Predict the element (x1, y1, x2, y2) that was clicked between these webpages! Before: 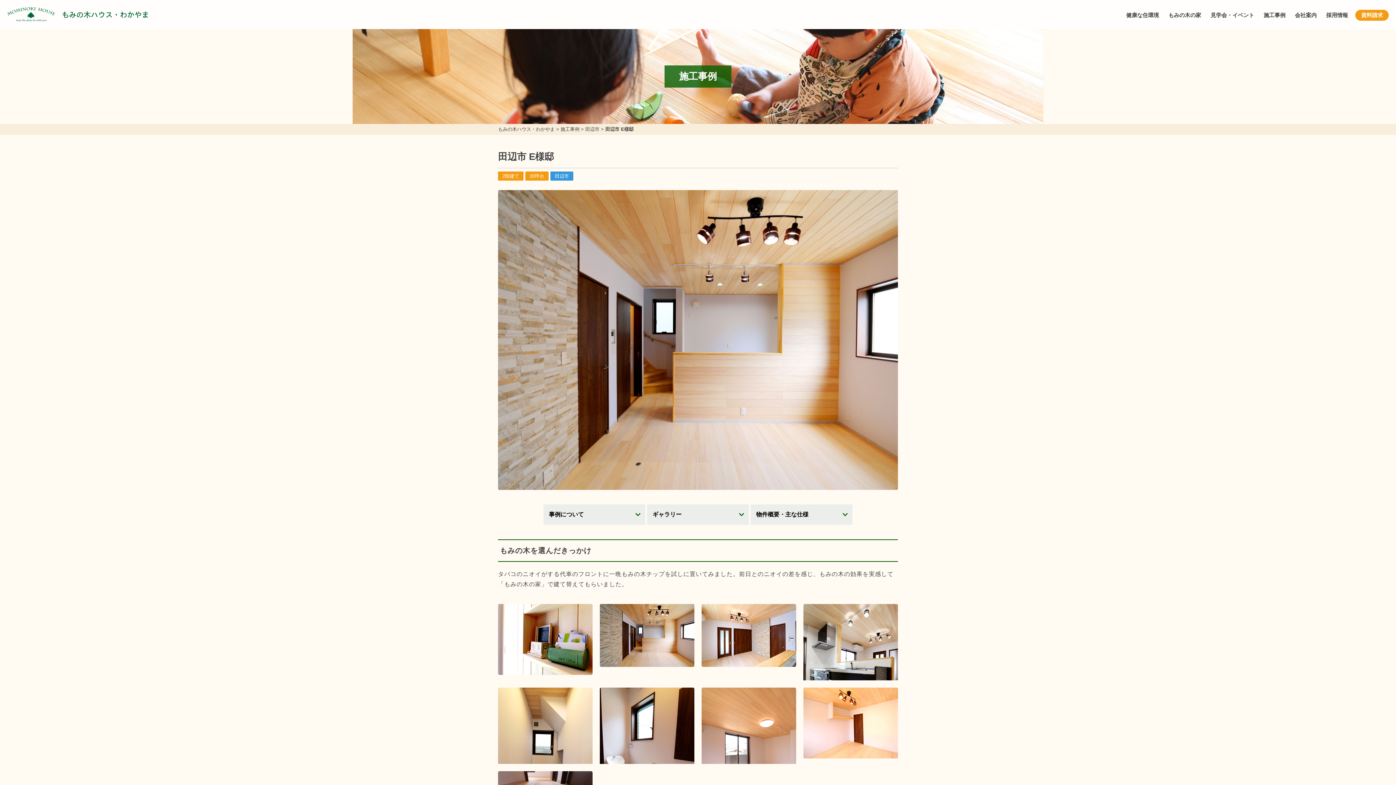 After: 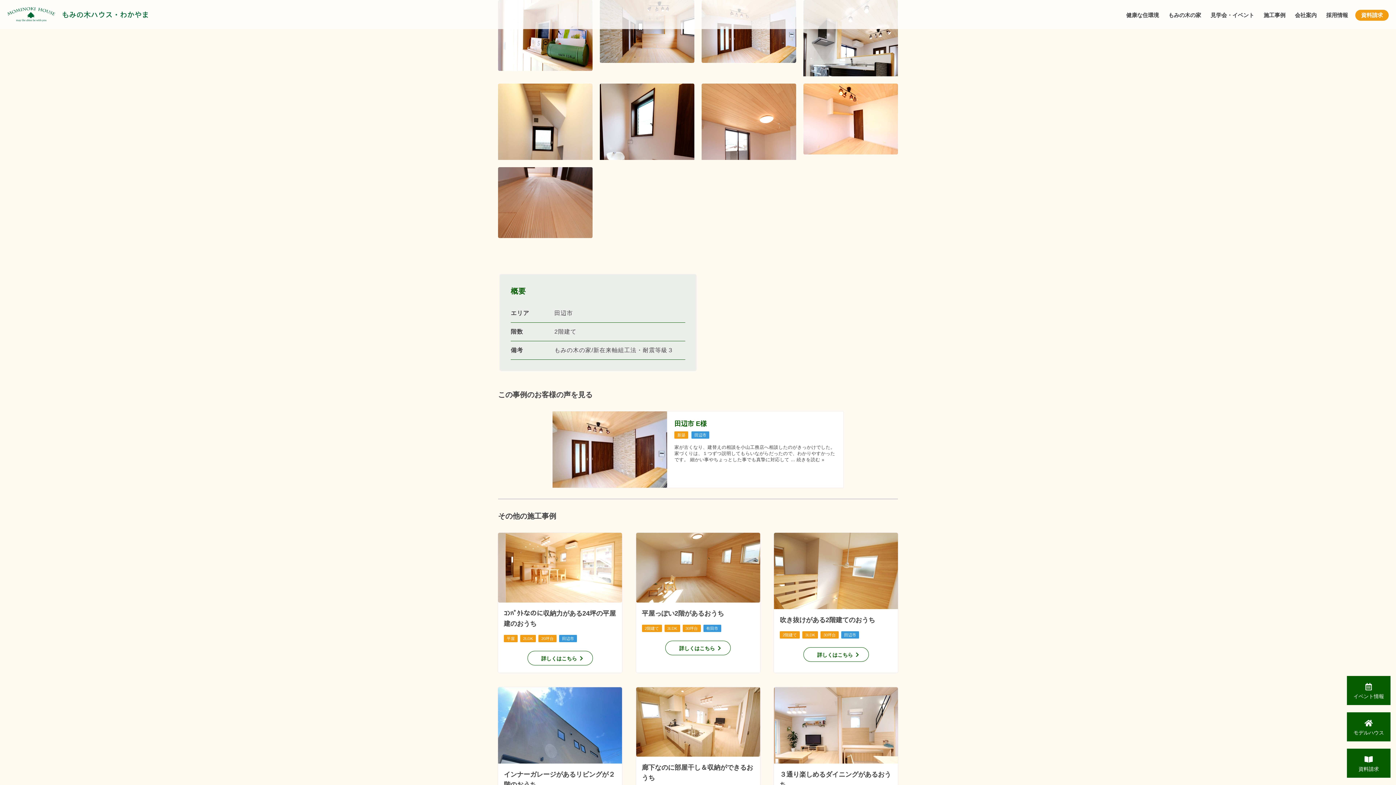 Action: label: ギャラリー bbox: (647, 504, 749, 525)